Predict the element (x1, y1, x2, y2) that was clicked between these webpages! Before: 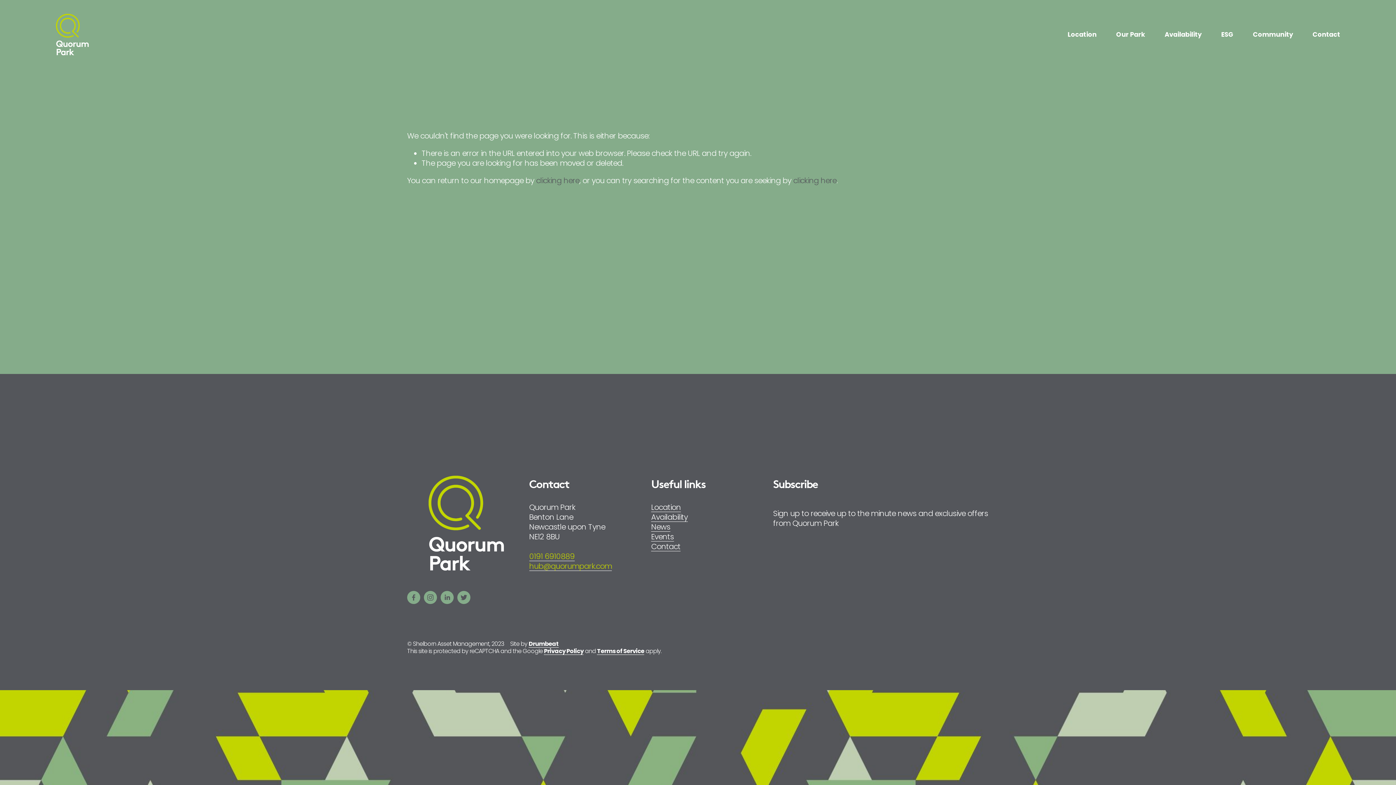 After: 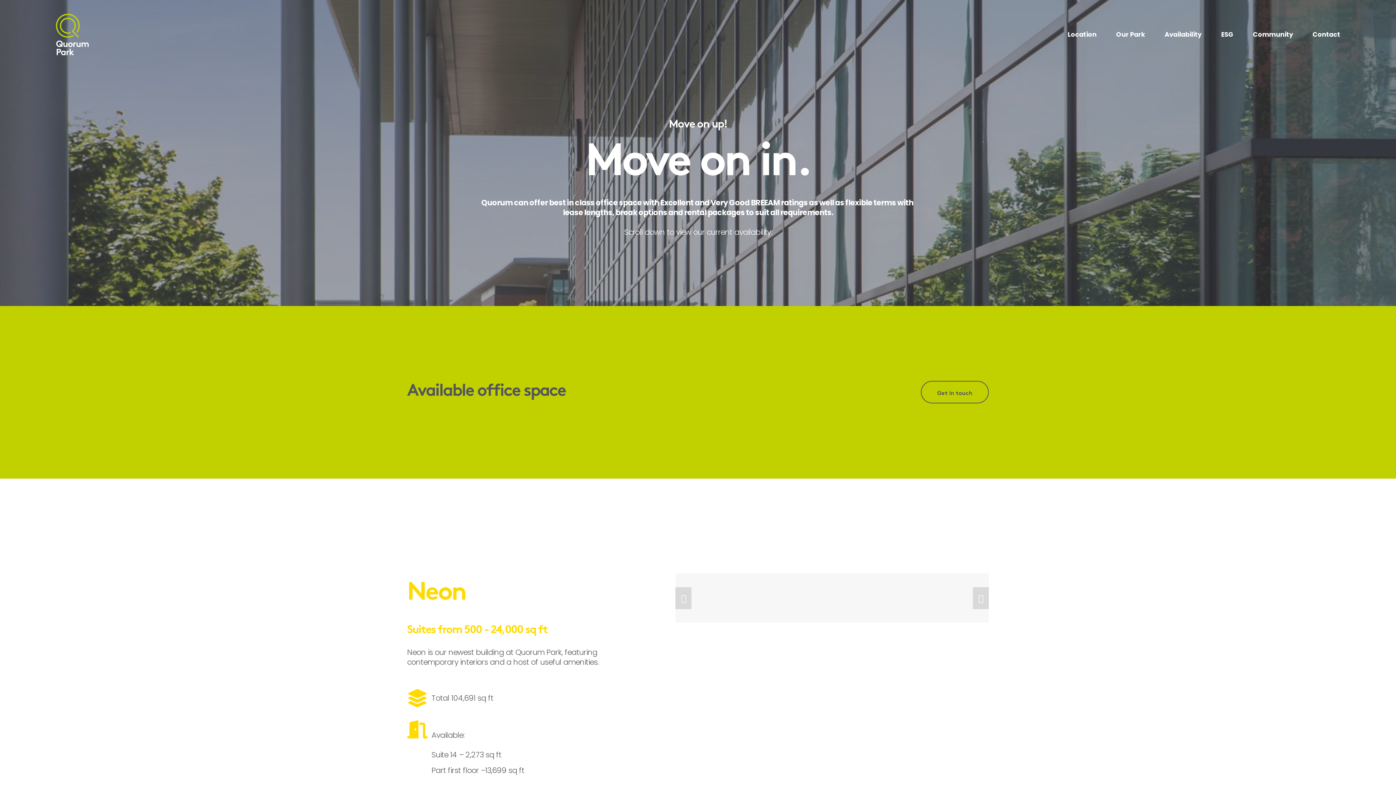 Action: label: Availability bbox: (1164, 28, 1201, 40)